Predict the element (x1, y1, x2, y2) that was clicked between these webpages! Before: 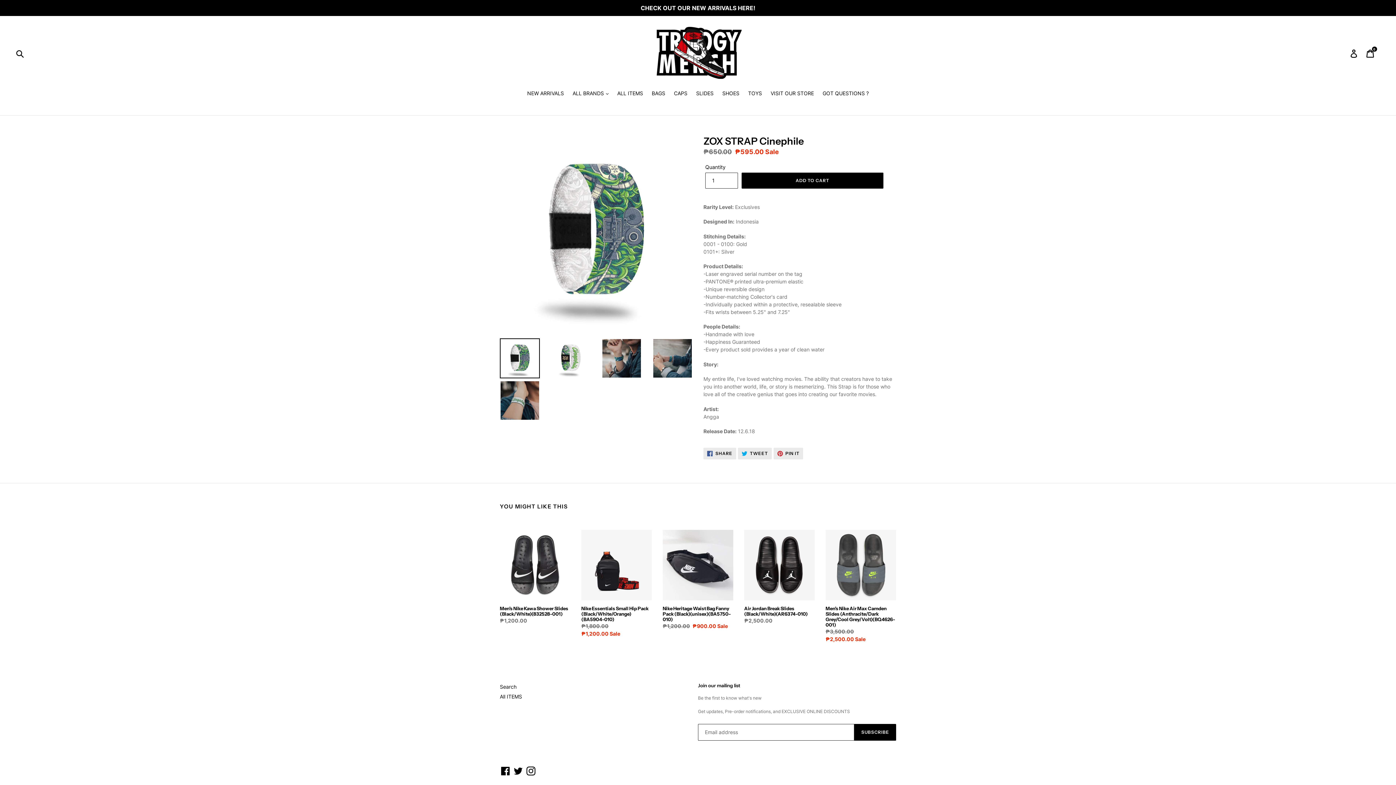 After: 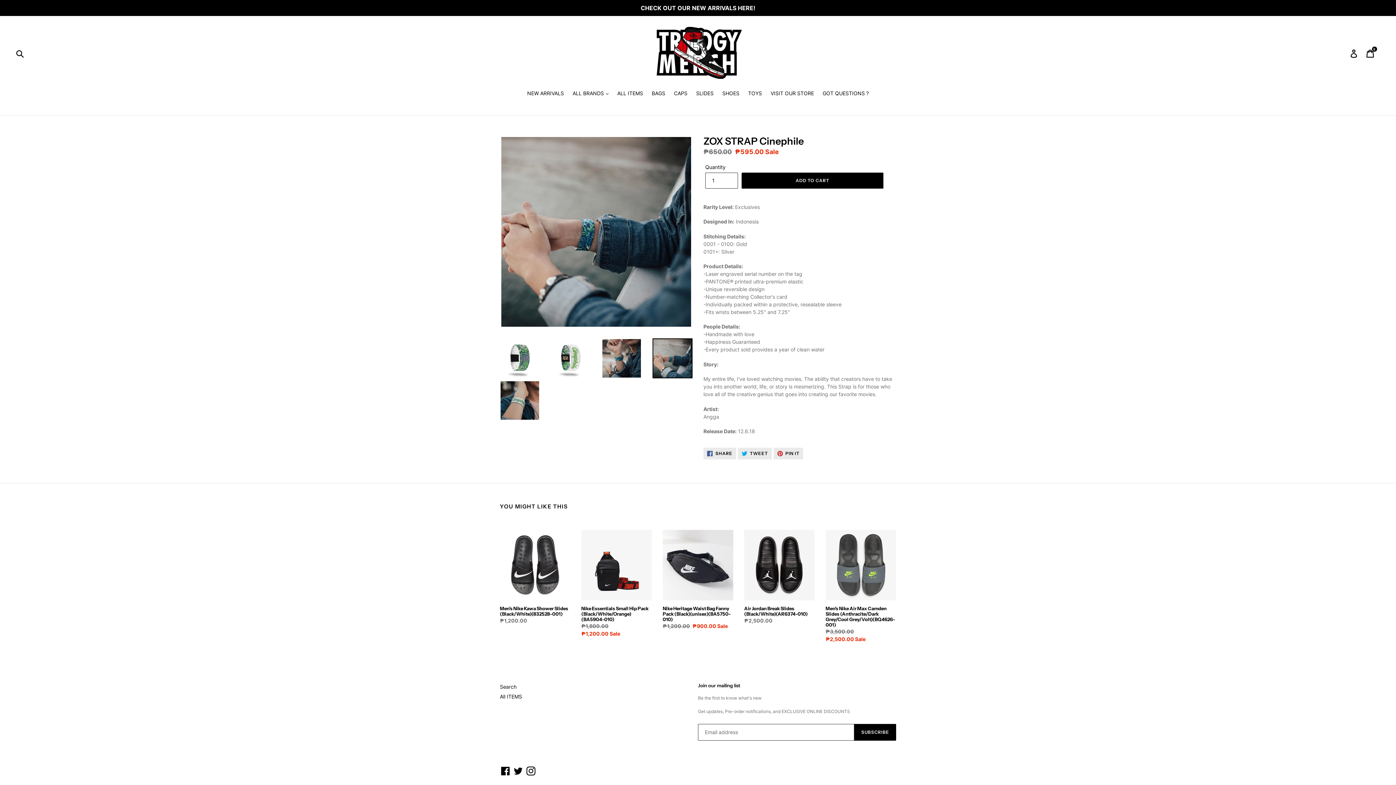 Action: bbox: (652, 338, 692, 378)